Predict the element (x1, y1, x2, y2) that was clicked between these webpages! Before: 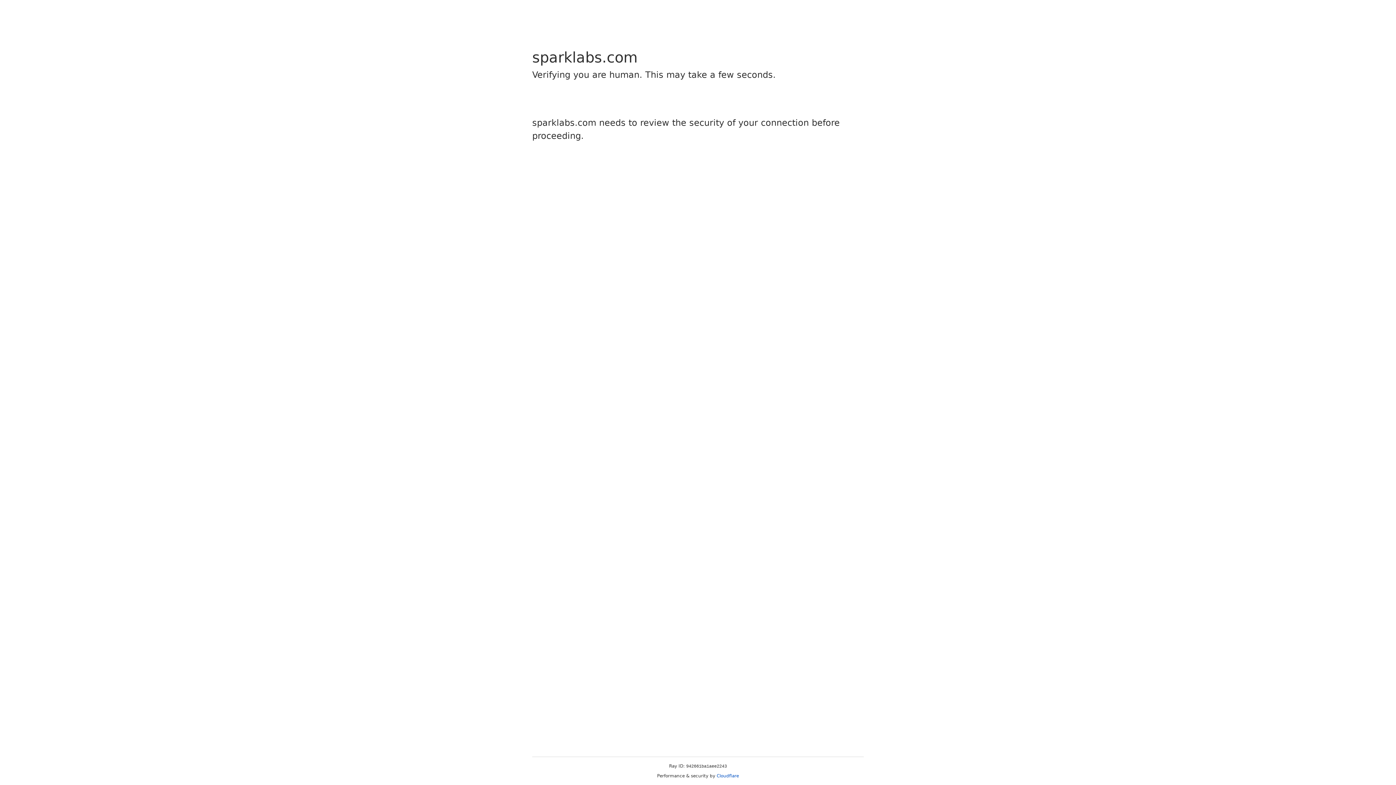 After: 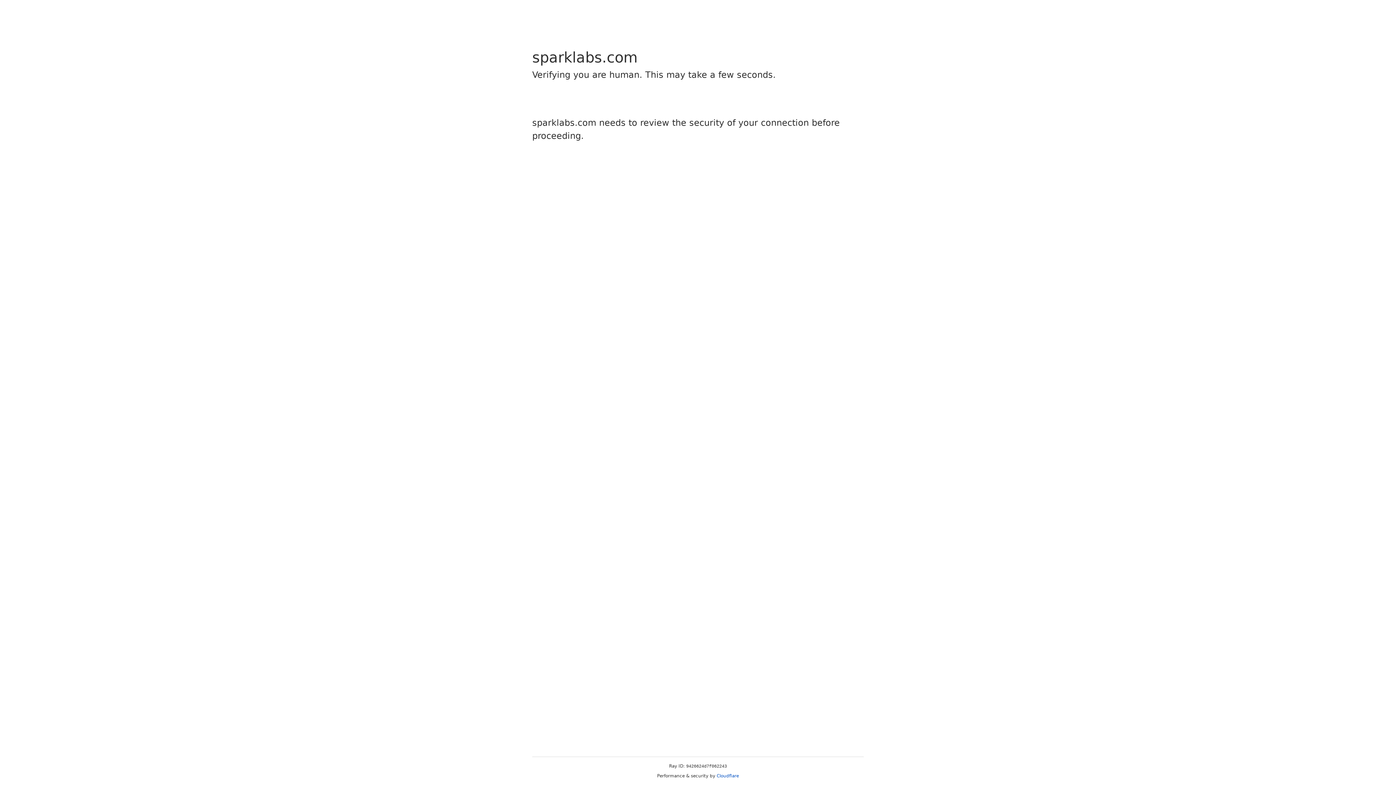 Action: label: Cloudflare bbox: (716, 773, 739, 778)